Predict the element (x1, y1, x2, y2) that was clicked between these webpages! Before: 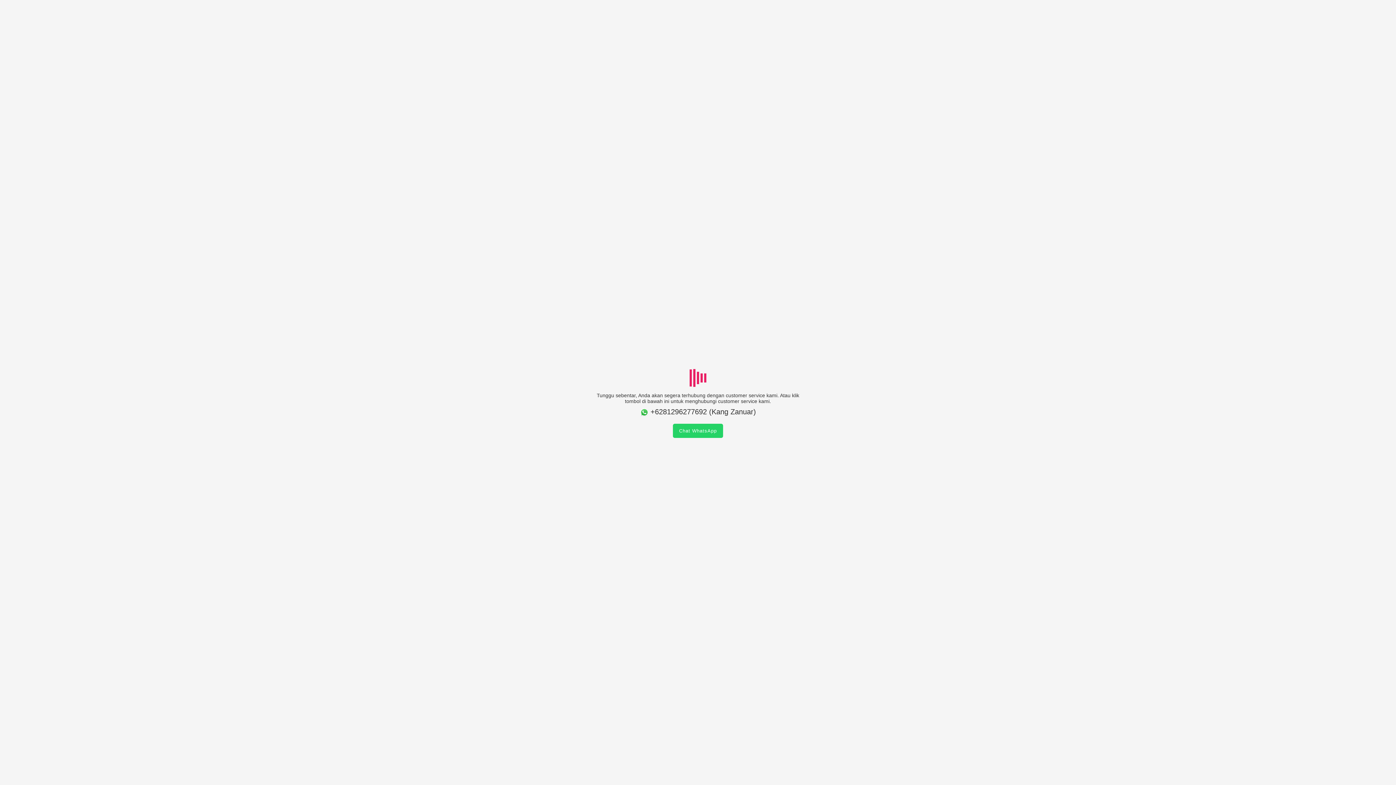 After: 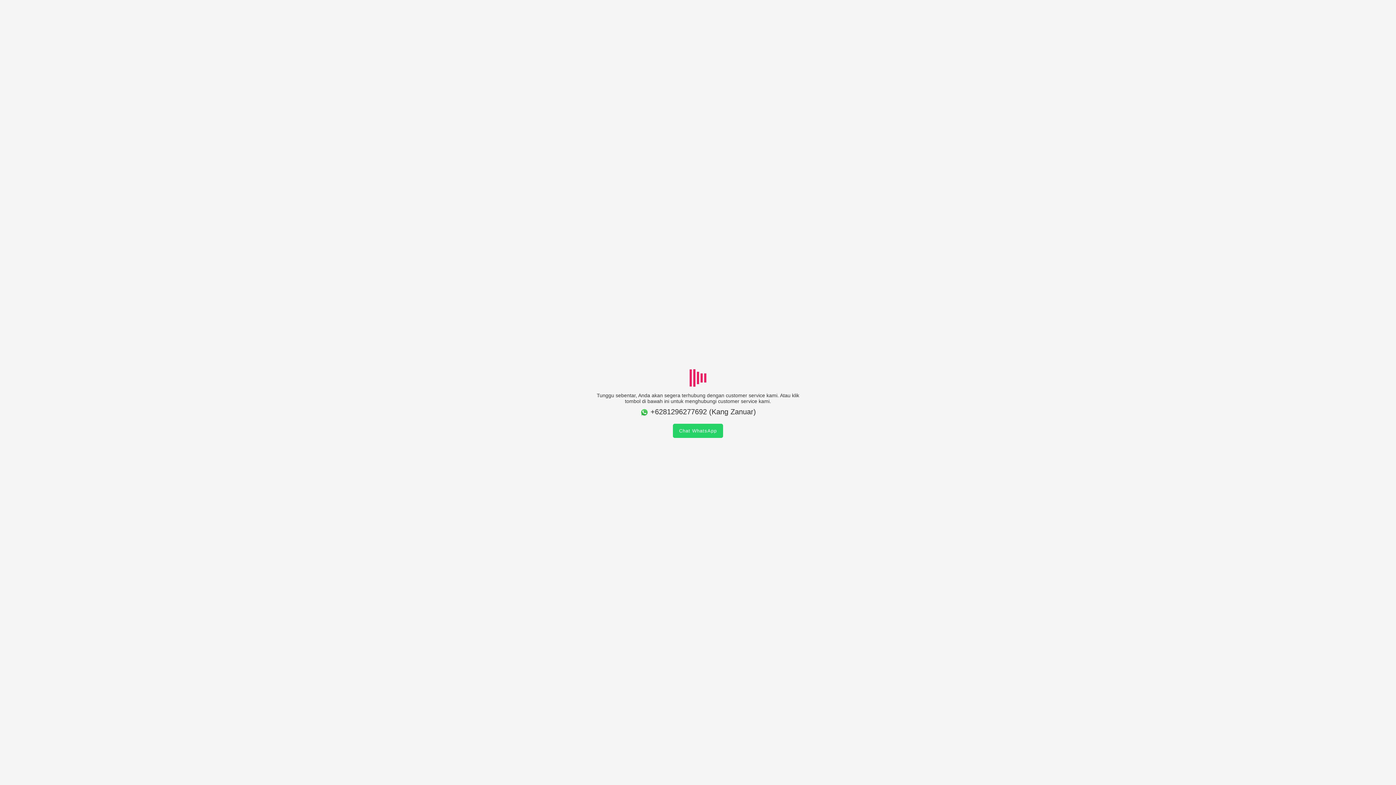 Action: label: Chat WhatsApp bbox: (673, 424, 723, 438)